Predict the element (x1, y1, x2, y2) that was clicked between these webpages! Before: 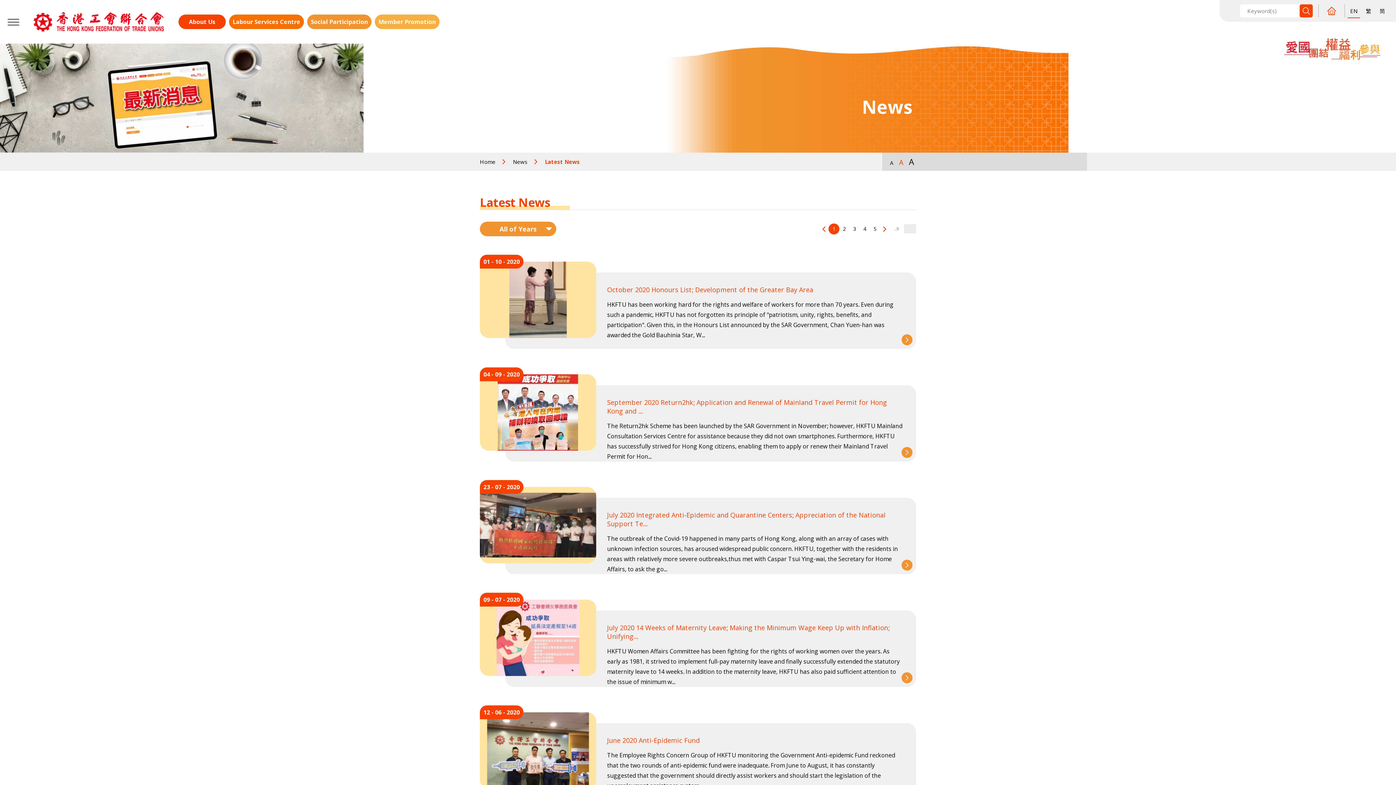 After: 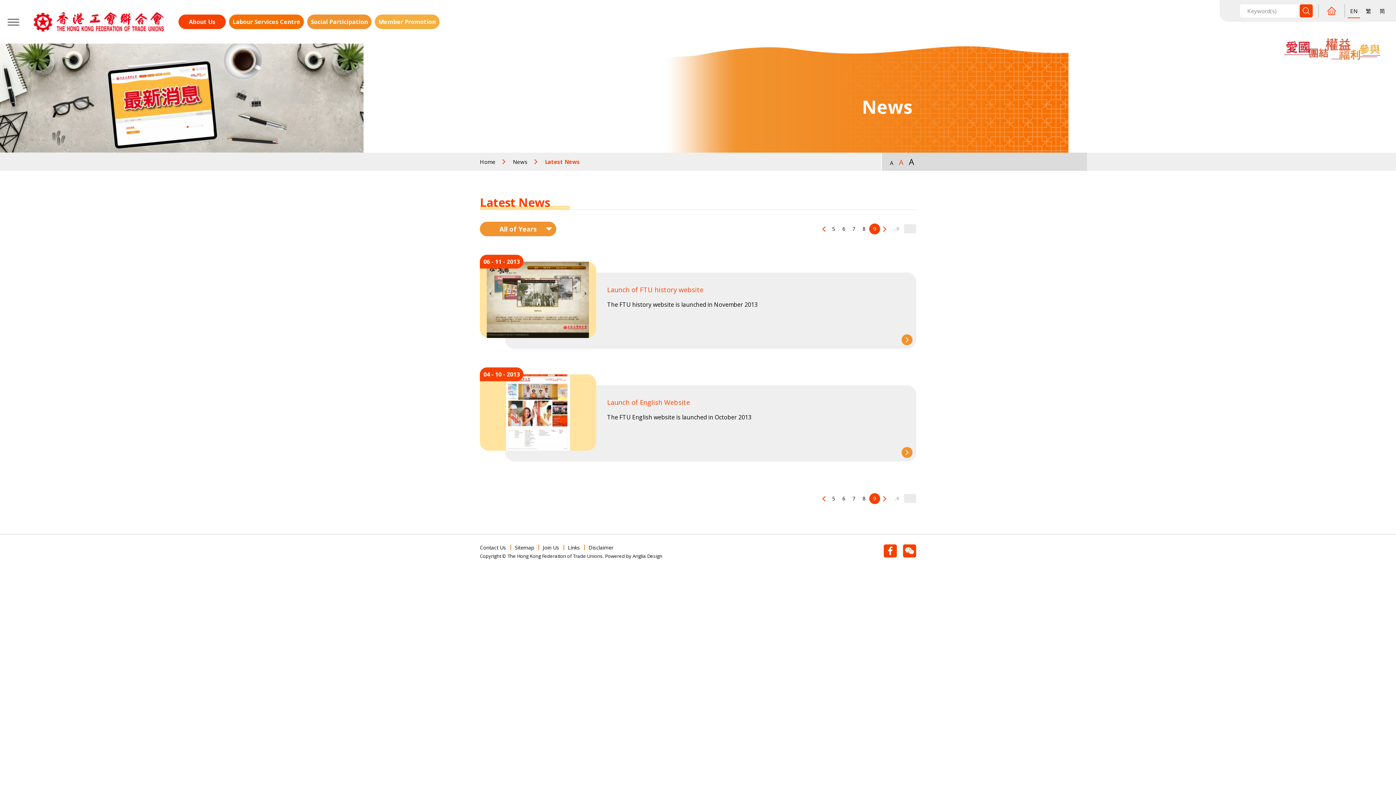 Action: label: ..9 bbox: (891, 224, 902, 233)